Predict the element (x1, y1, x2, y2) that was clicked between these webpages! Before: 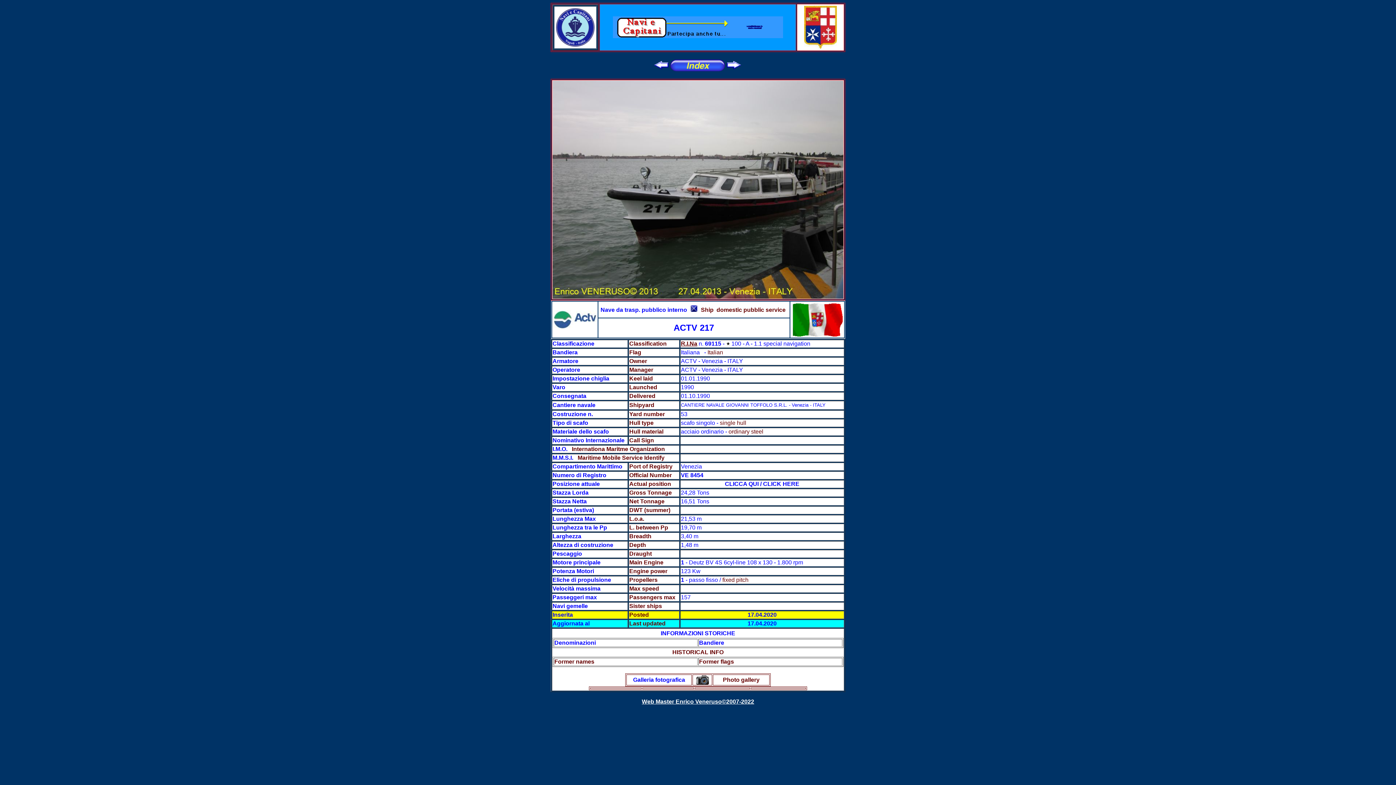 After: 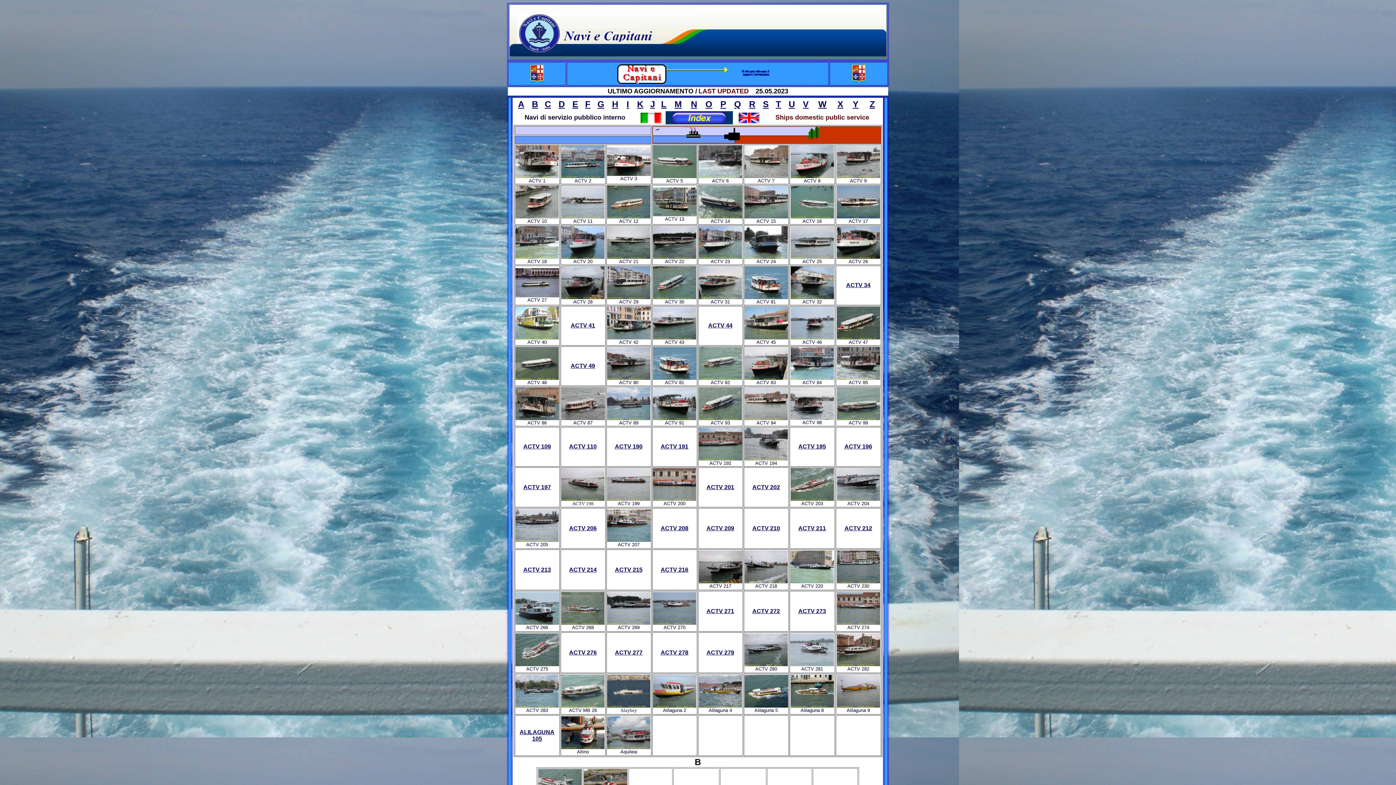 Action: bbox: (670, 65, 725, 72)